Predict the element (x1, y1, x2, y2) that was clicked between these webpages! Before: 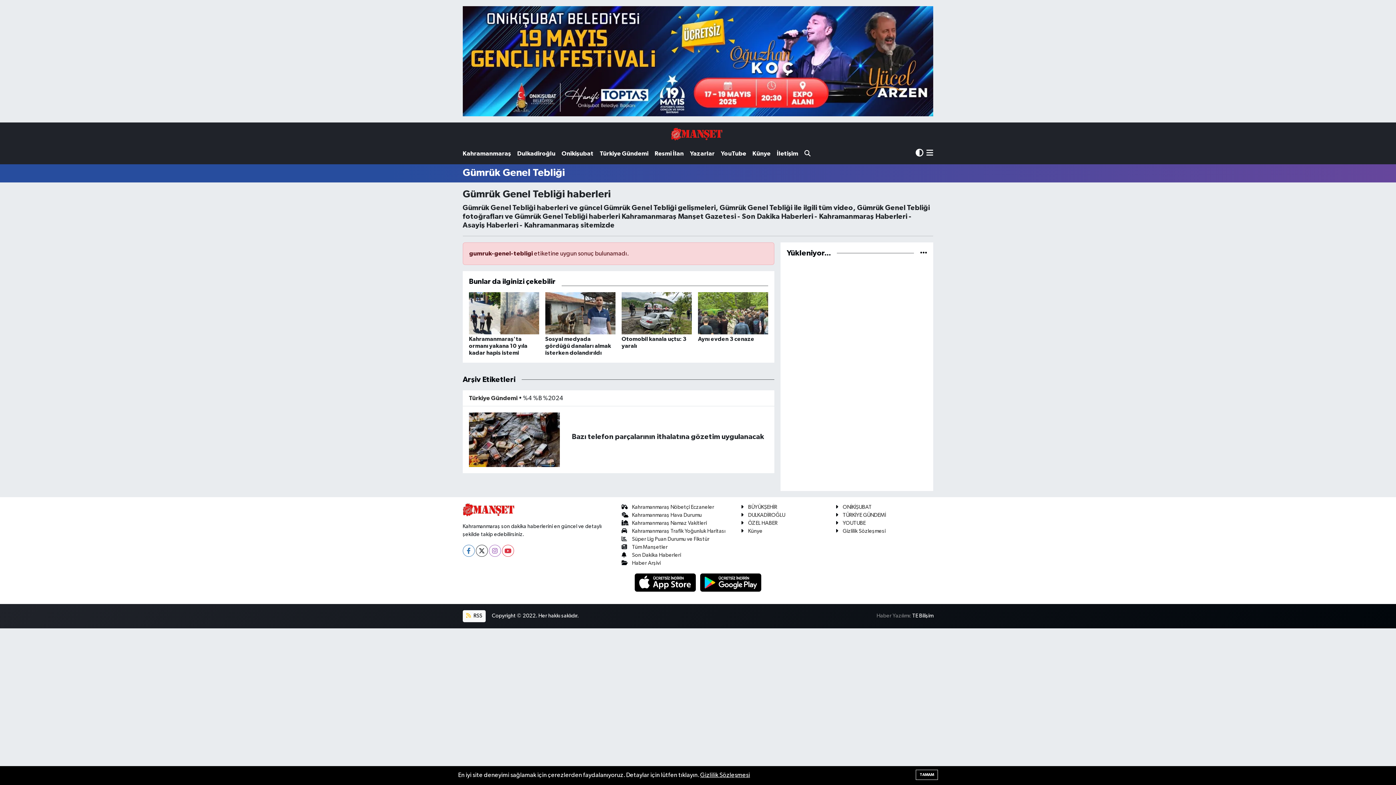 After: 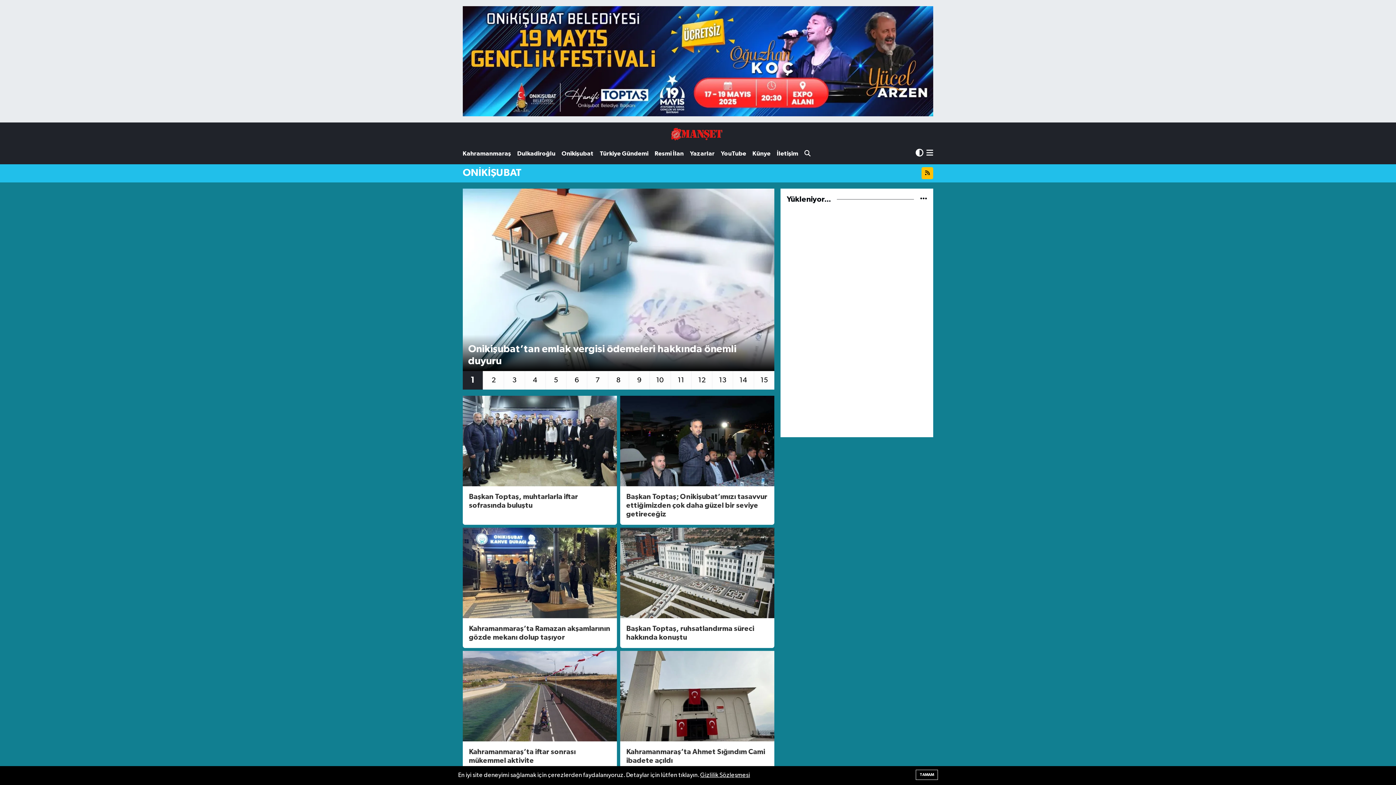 Action: label: ONİKİŞUBAT bbox: (835, 504, 872, 510)